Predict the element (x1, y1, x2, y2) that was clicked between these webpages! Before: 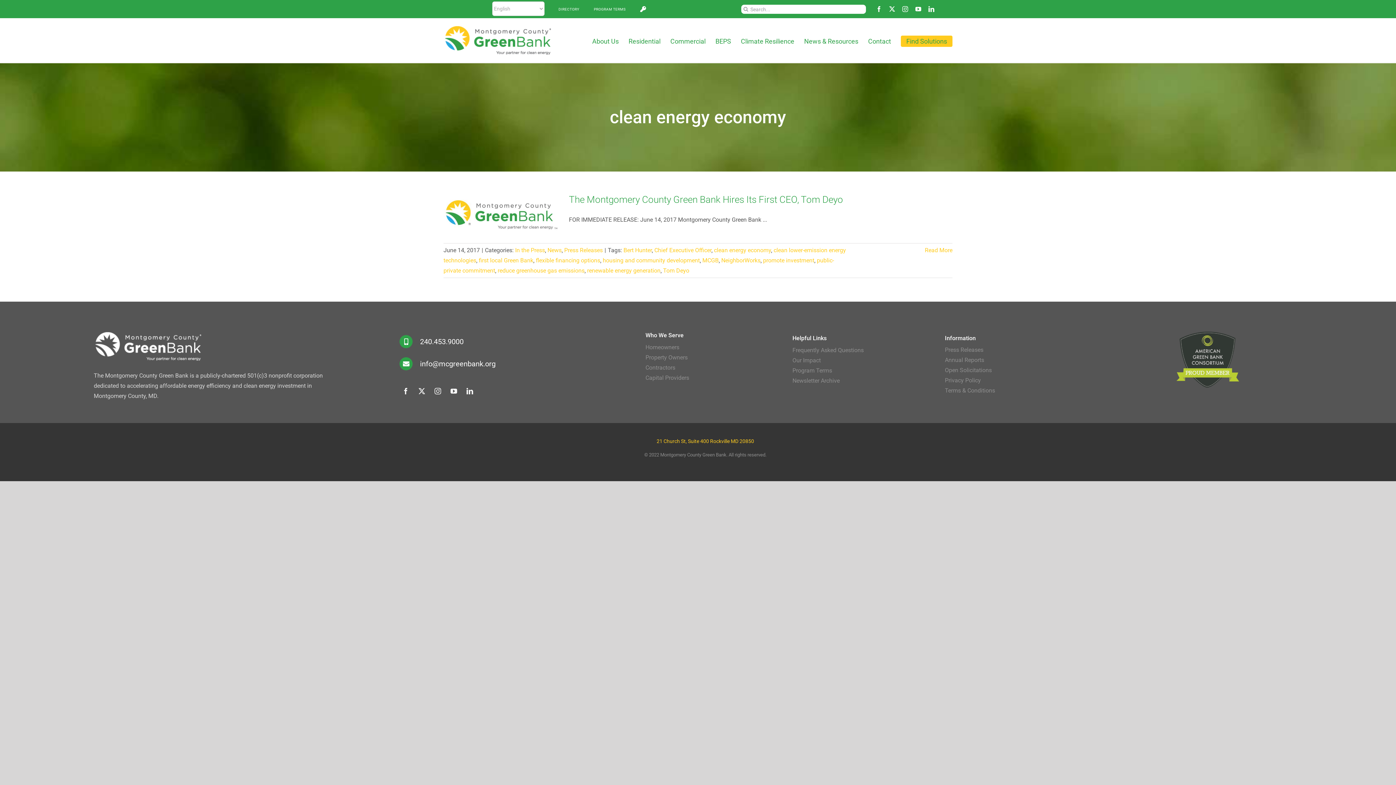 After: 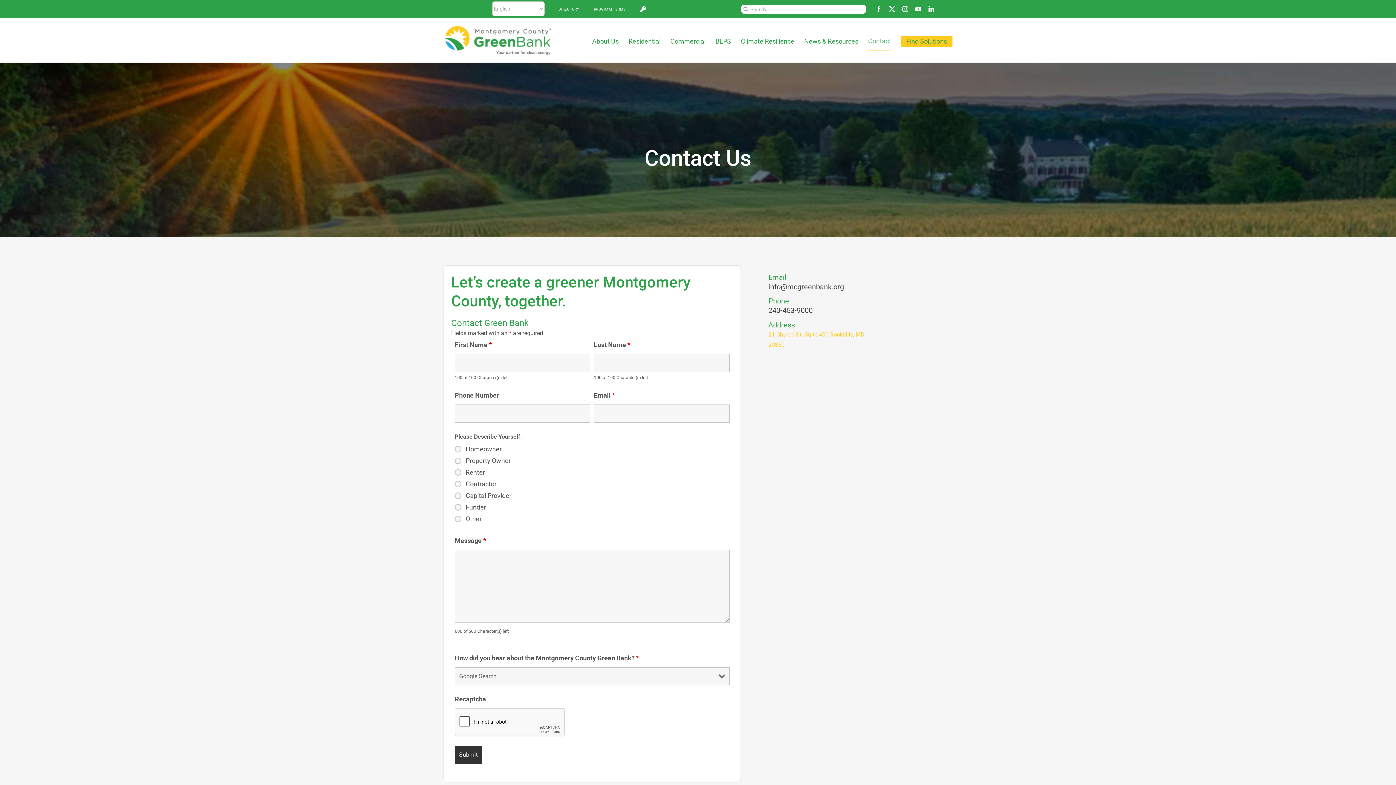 Action: bbox: (868, 29, 891, 51) label: Contact